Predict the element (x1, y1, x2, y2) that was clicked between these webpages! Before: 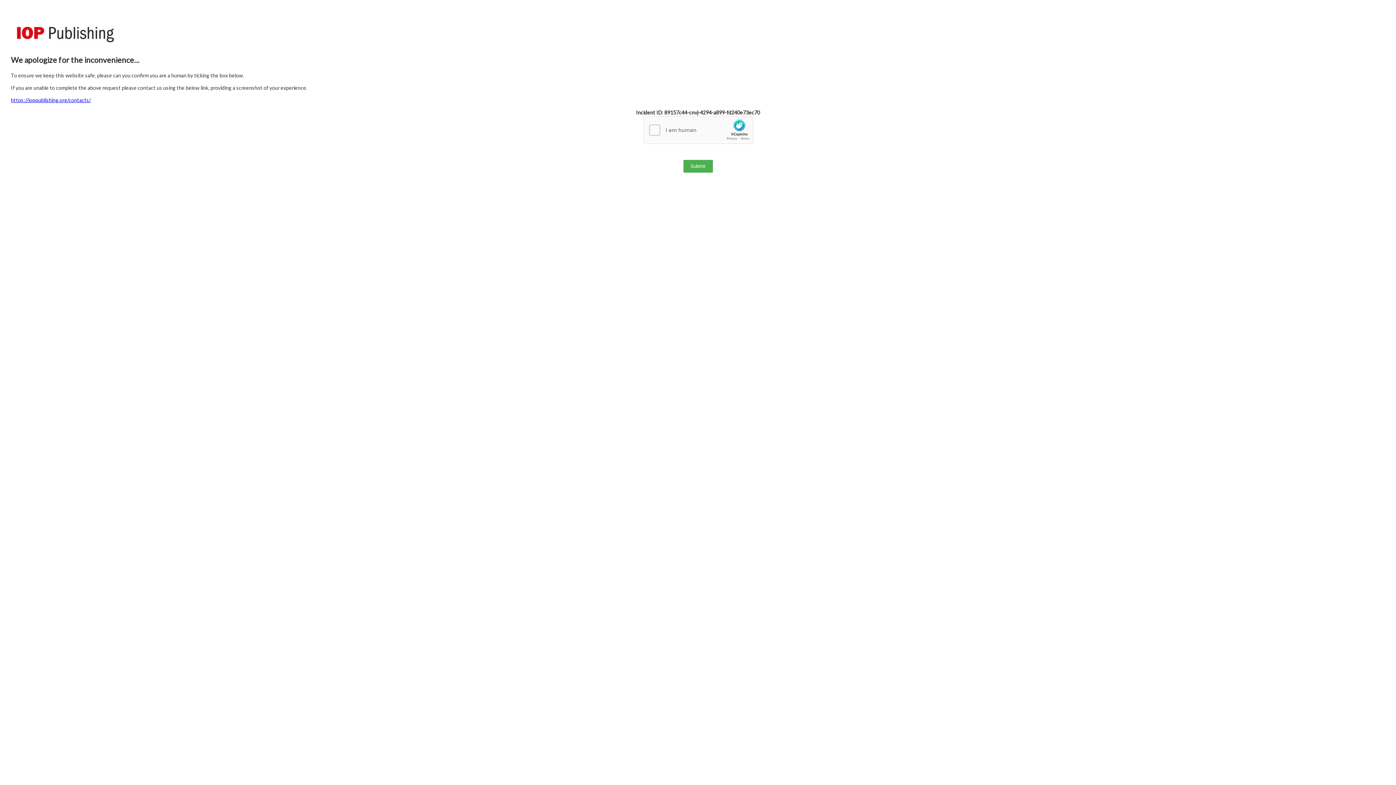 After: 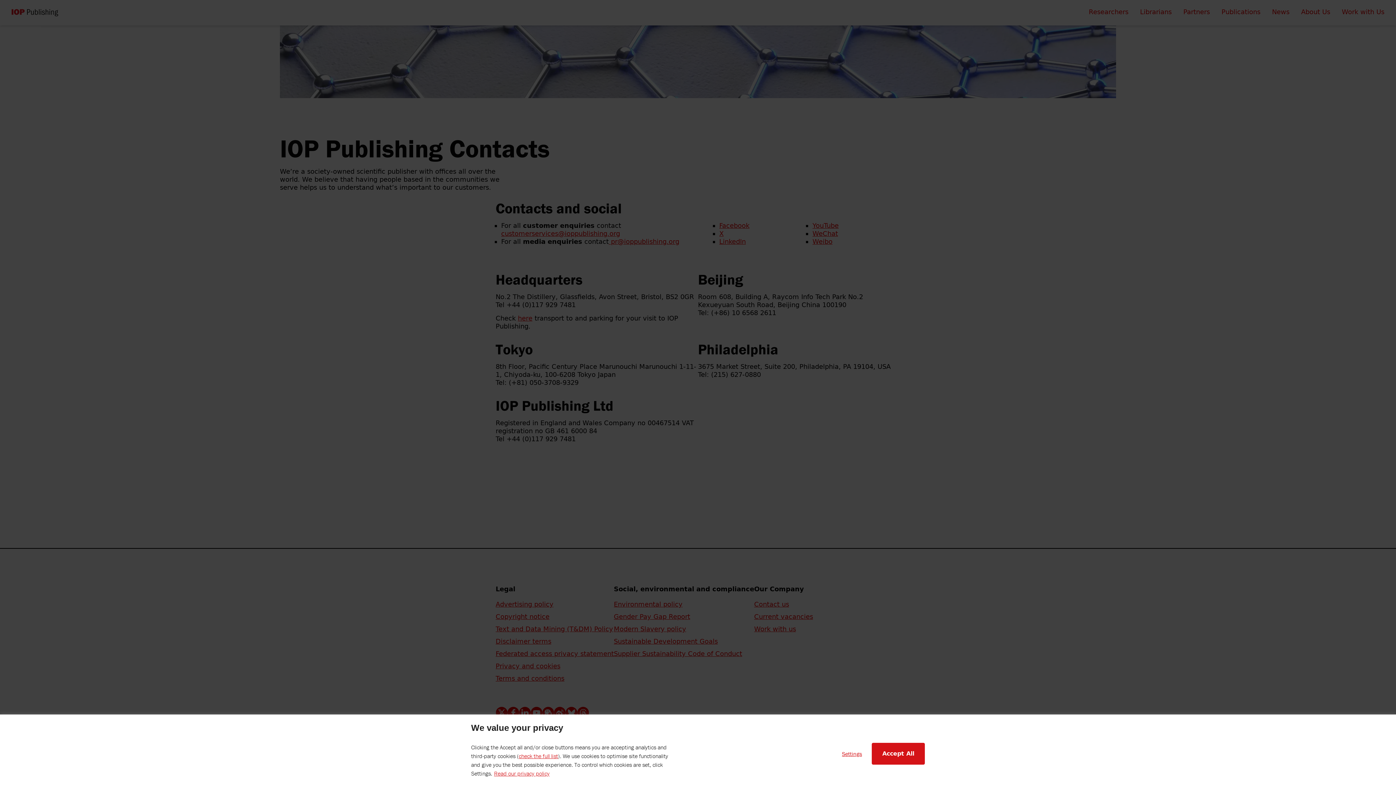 Action: bbox: (10, 97, 90, 103) label: https://ioppublishing.org/contacts/